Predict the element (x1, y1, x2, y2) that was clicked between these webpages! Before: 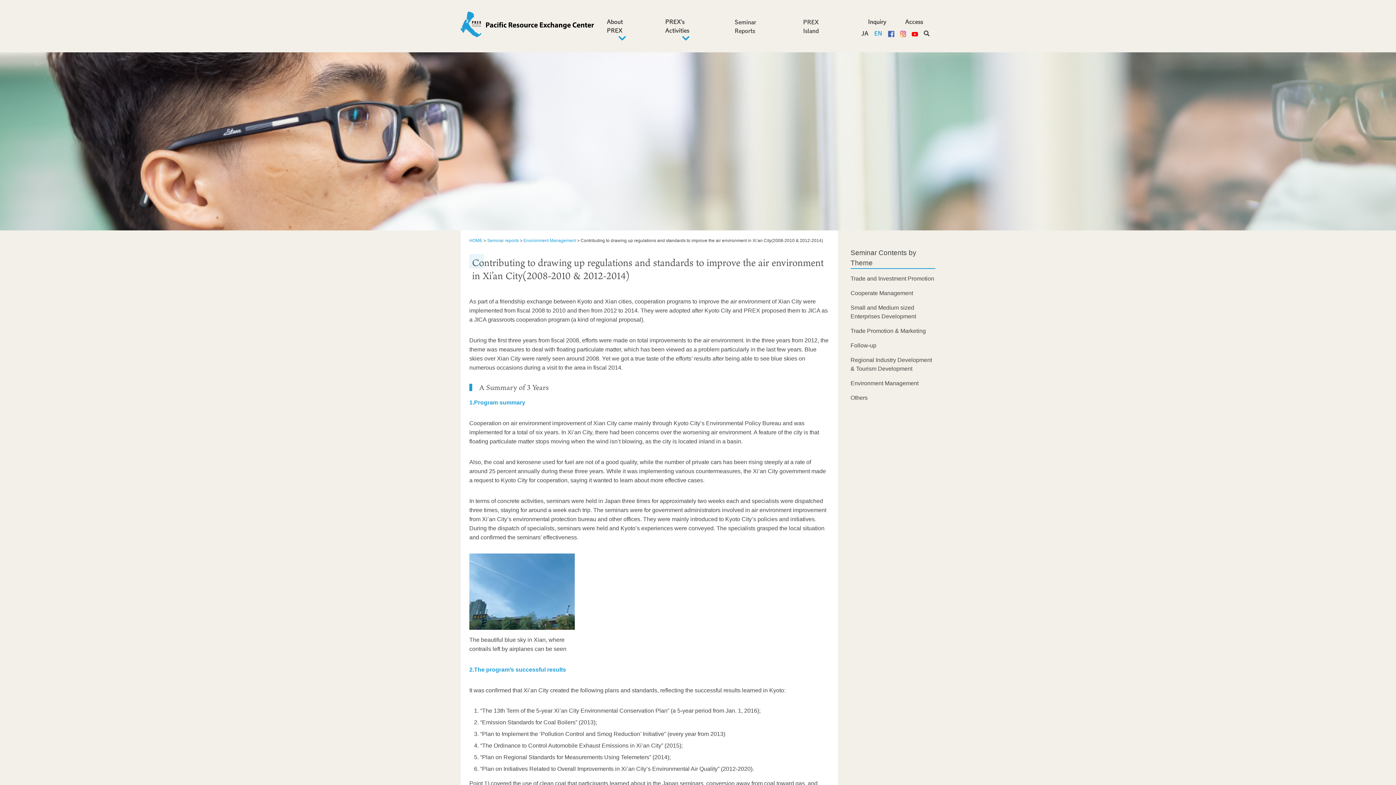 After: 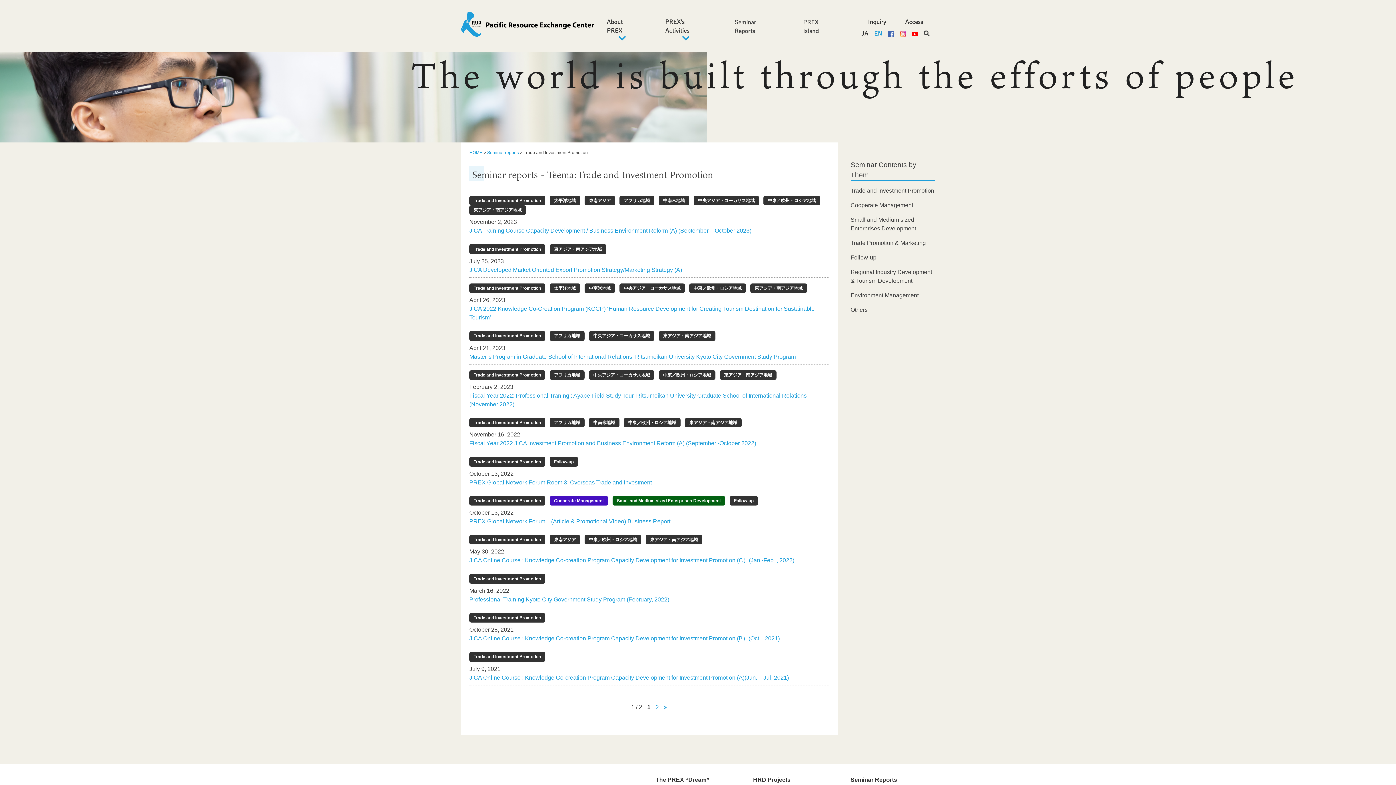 Action: label: Trade and Investment Promotion bbox: (850, 275, 934, 281)